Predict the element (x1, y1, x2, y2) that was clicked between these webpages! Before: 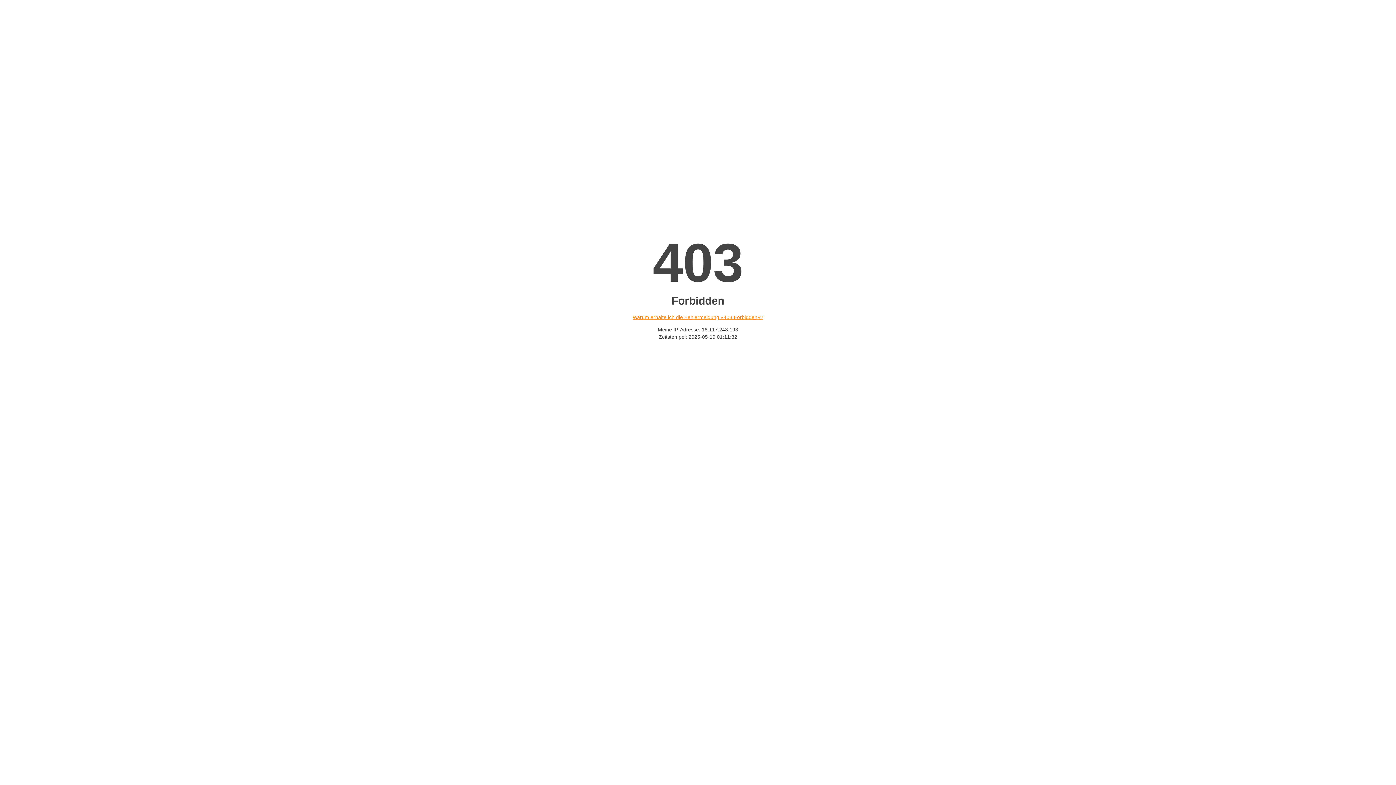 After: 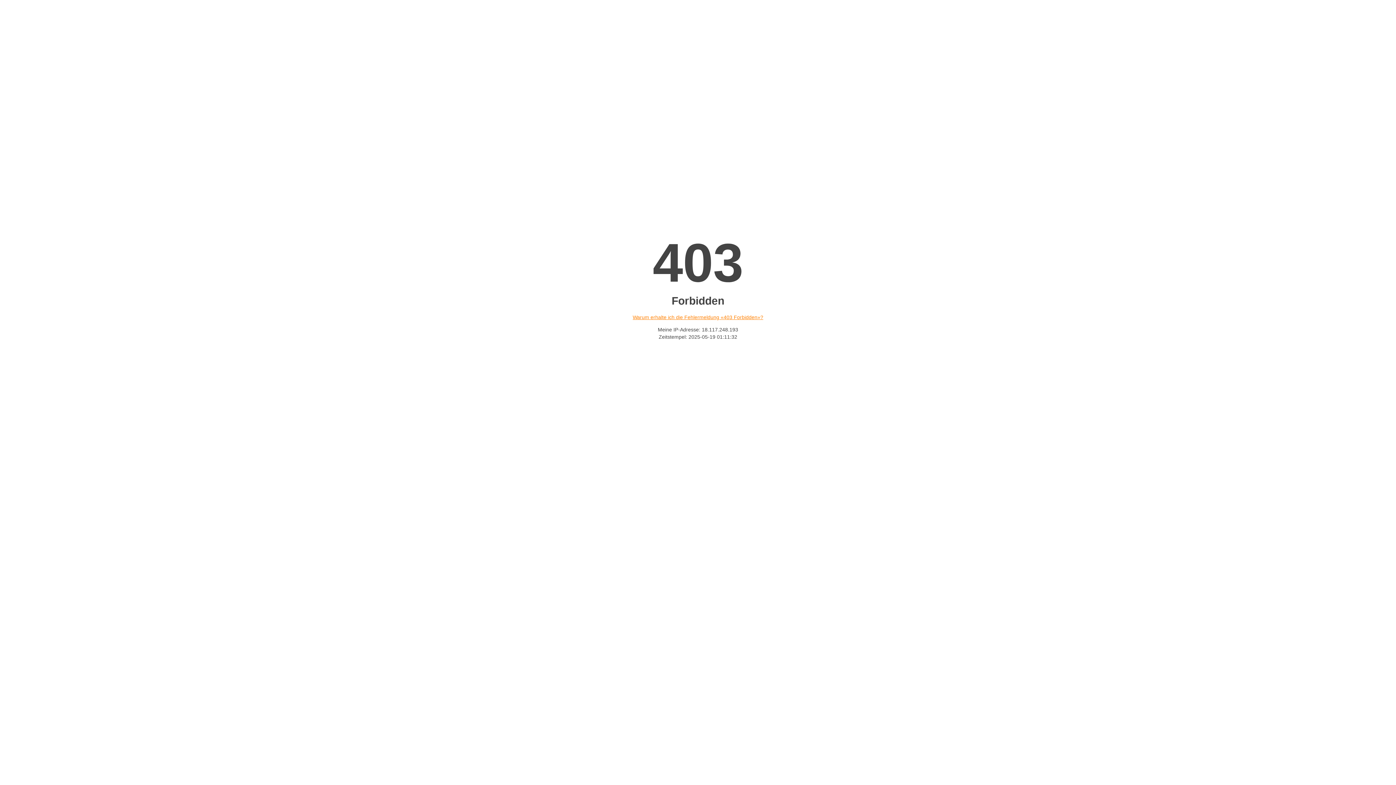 Action: label: Warum erhalte ich die Fehlermeldung «403 Forbidden»? bbox: (632, 314, 763, 320)